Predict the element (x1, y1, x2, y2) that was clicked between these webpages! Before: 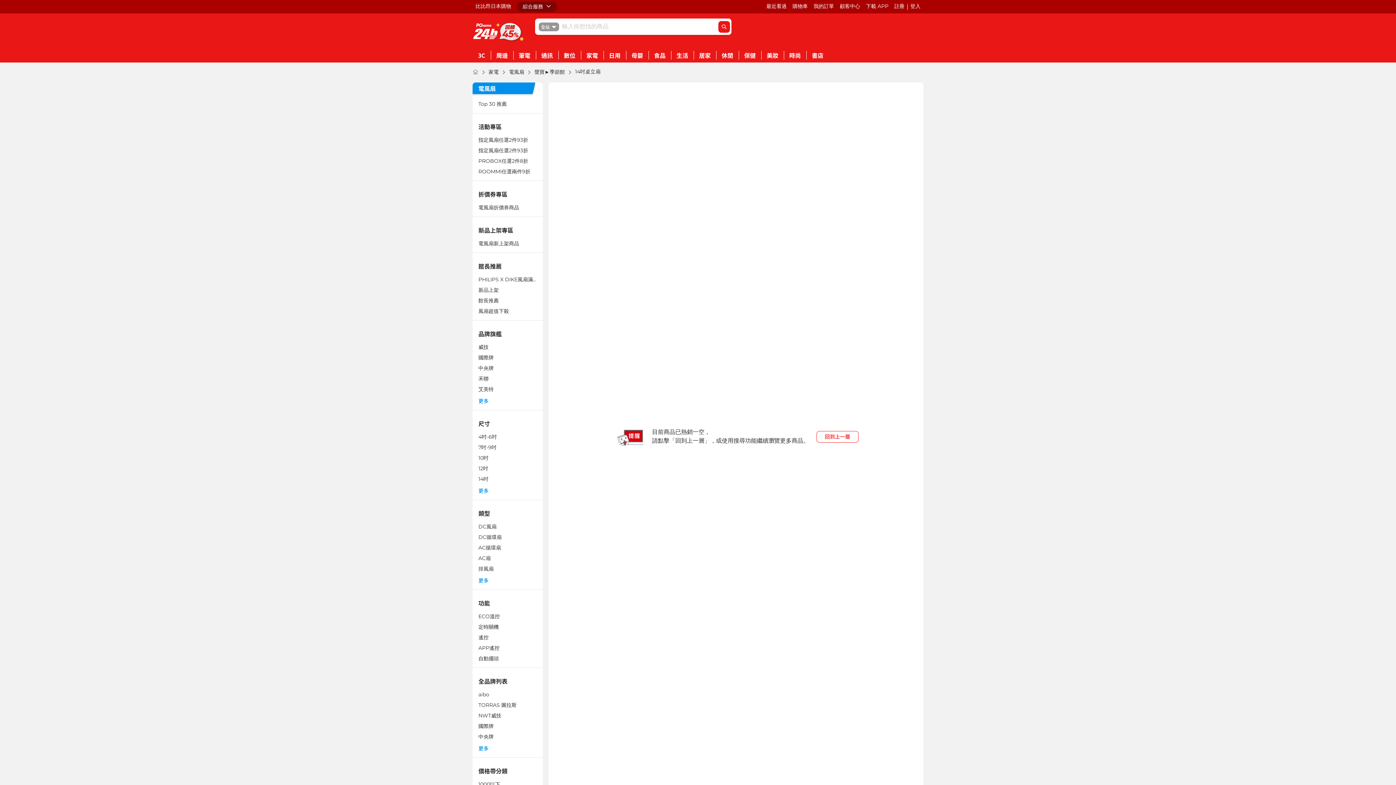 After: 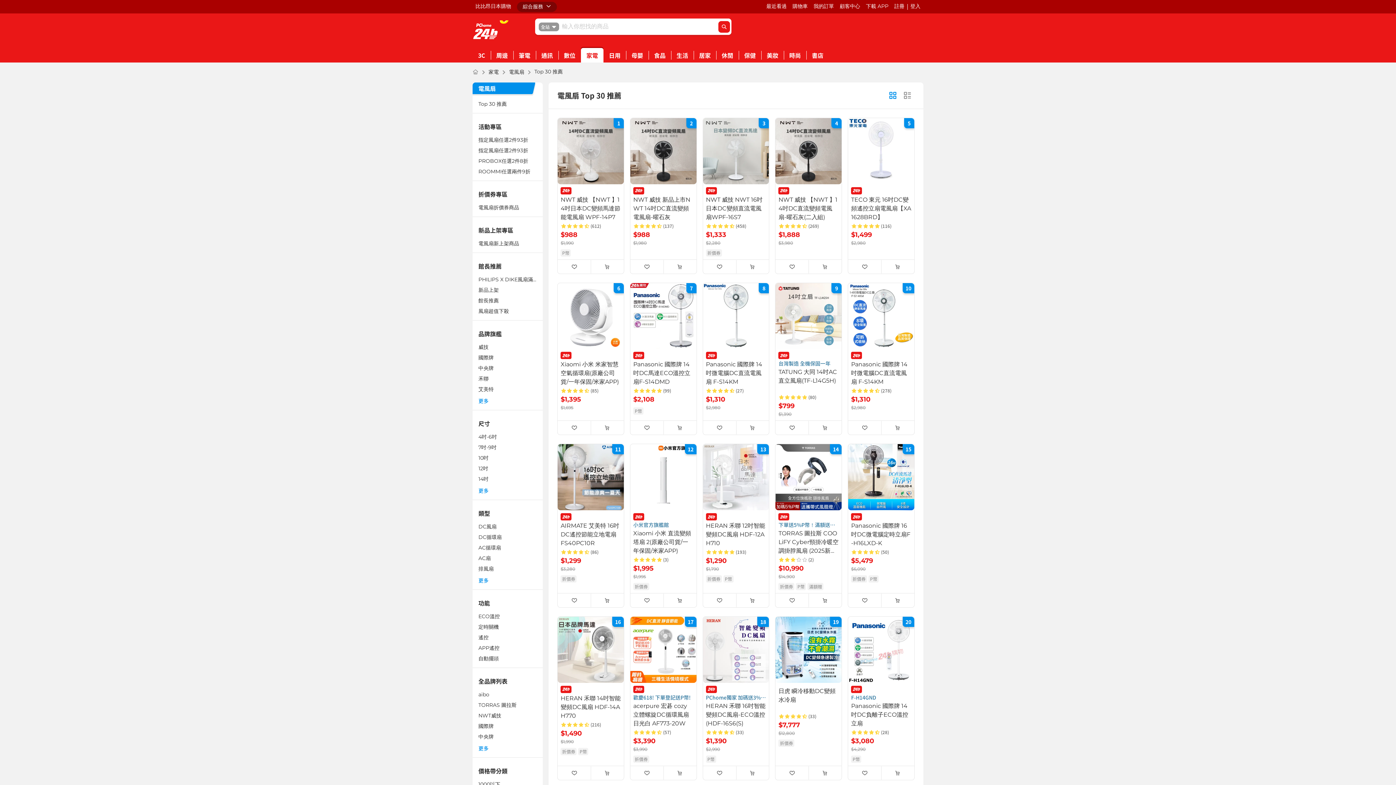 Action: bbox: (478, 100, 537, 108) label: Top 30 推薦